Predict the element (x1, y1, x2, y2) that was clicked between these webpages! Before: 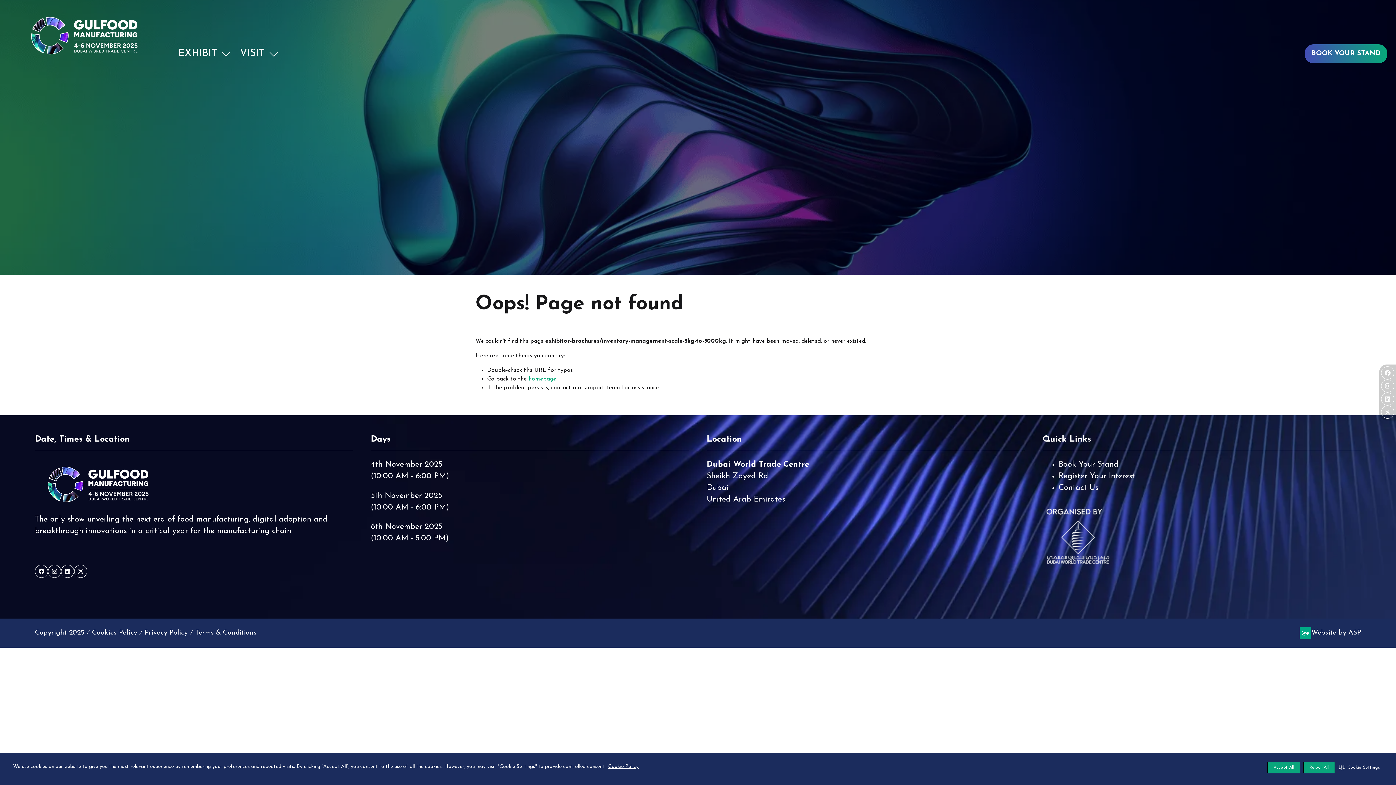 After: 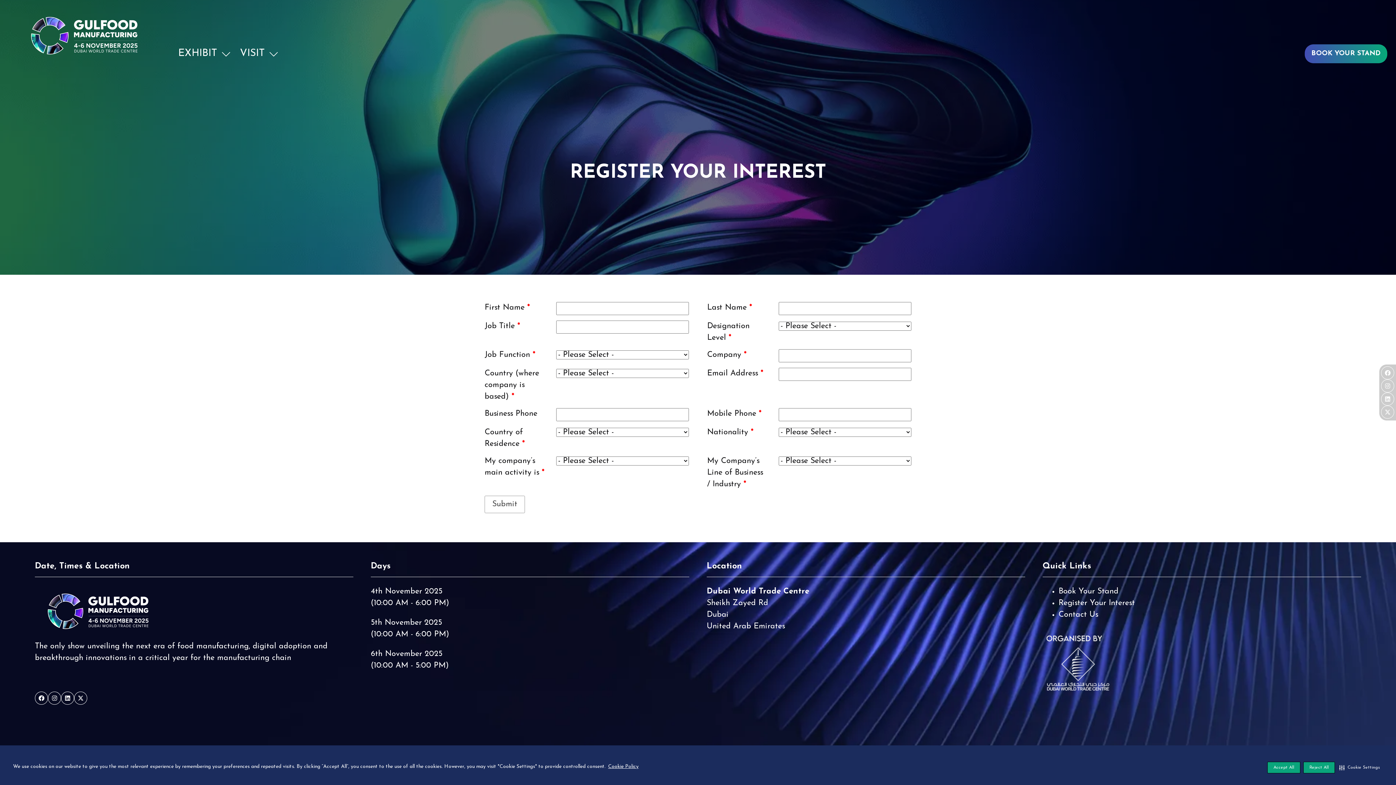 Action: bbox: (1058, 472, 1135, 480) label: Register Your Interest